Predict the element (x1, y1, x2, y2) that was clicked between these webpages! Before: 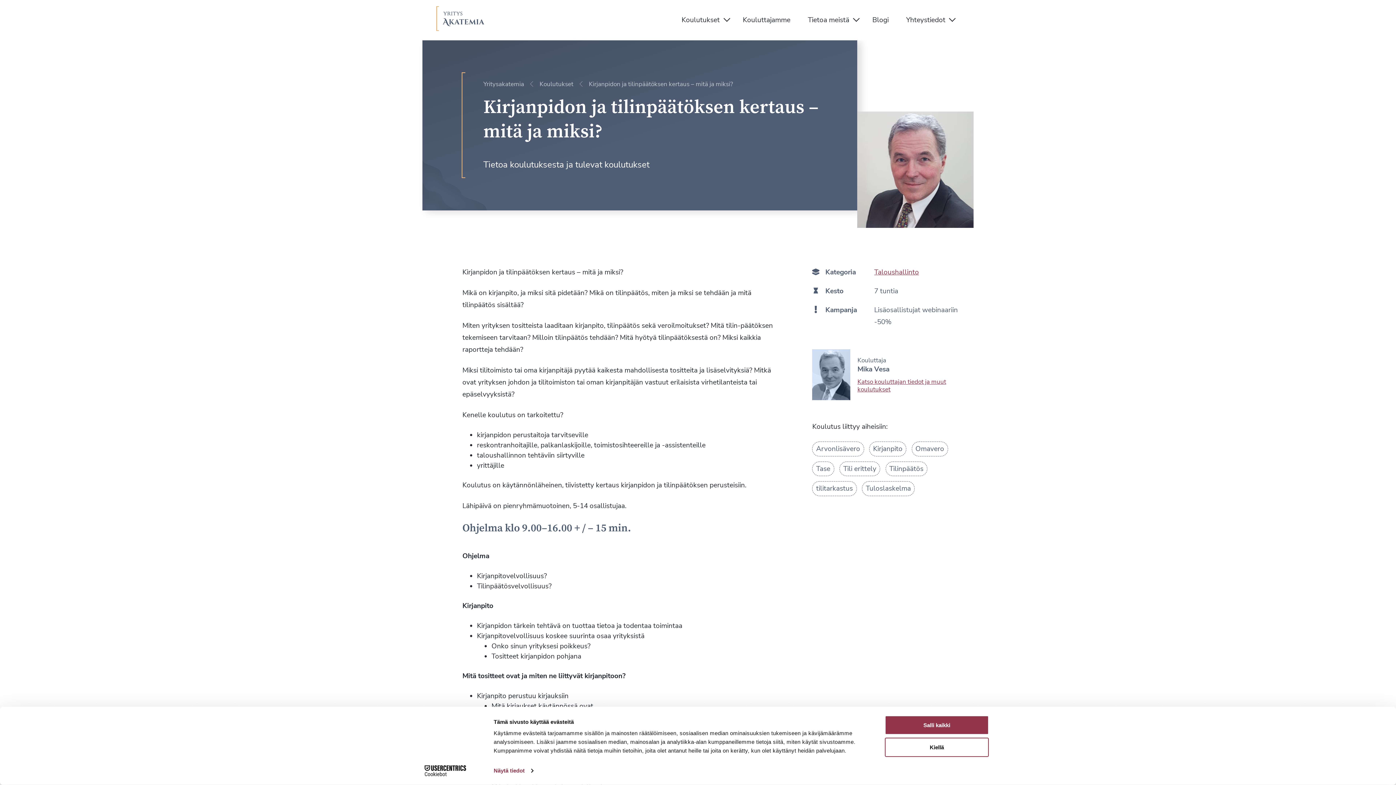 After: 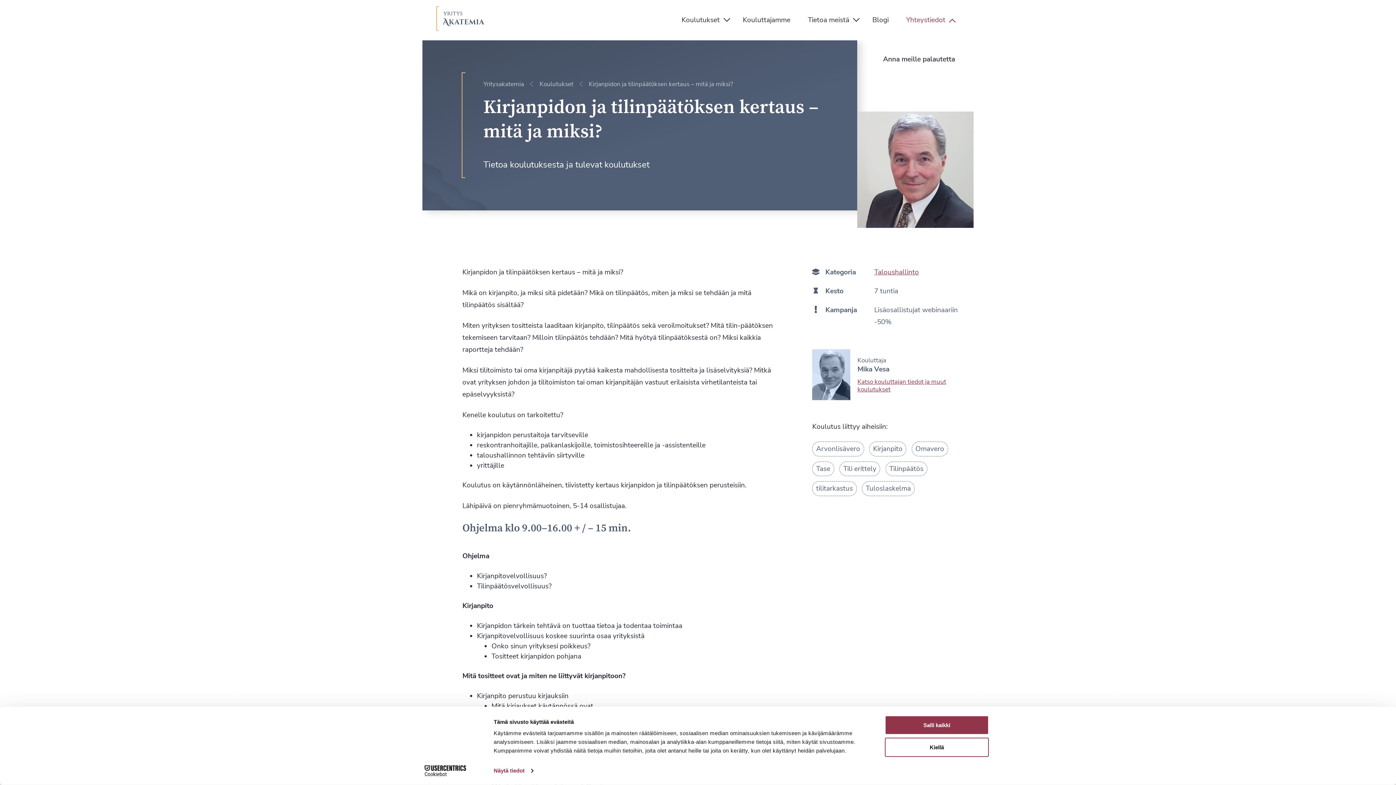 Action: label: Avaa tai sulje sivun Yhteystiedot alavalikko bbox: (949, 15, 956, 22)